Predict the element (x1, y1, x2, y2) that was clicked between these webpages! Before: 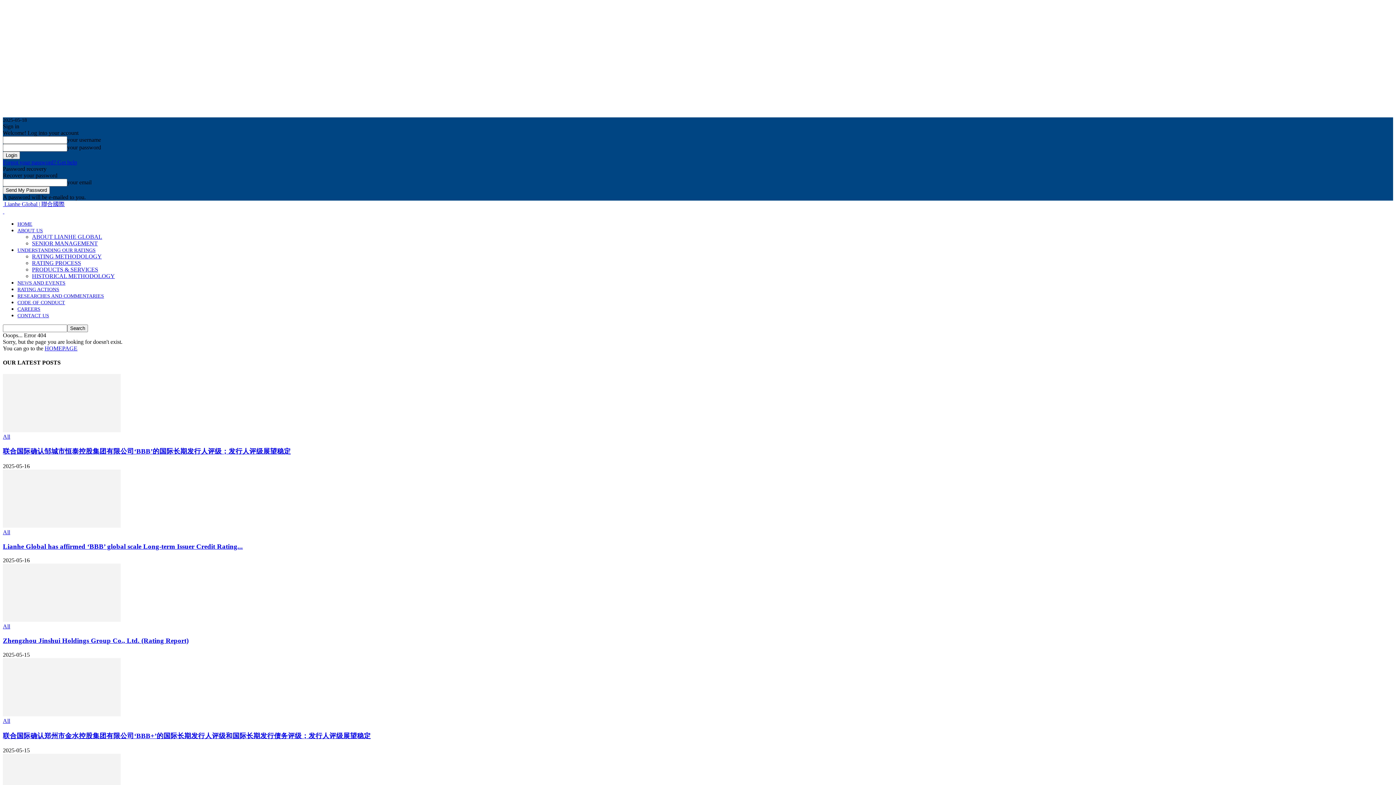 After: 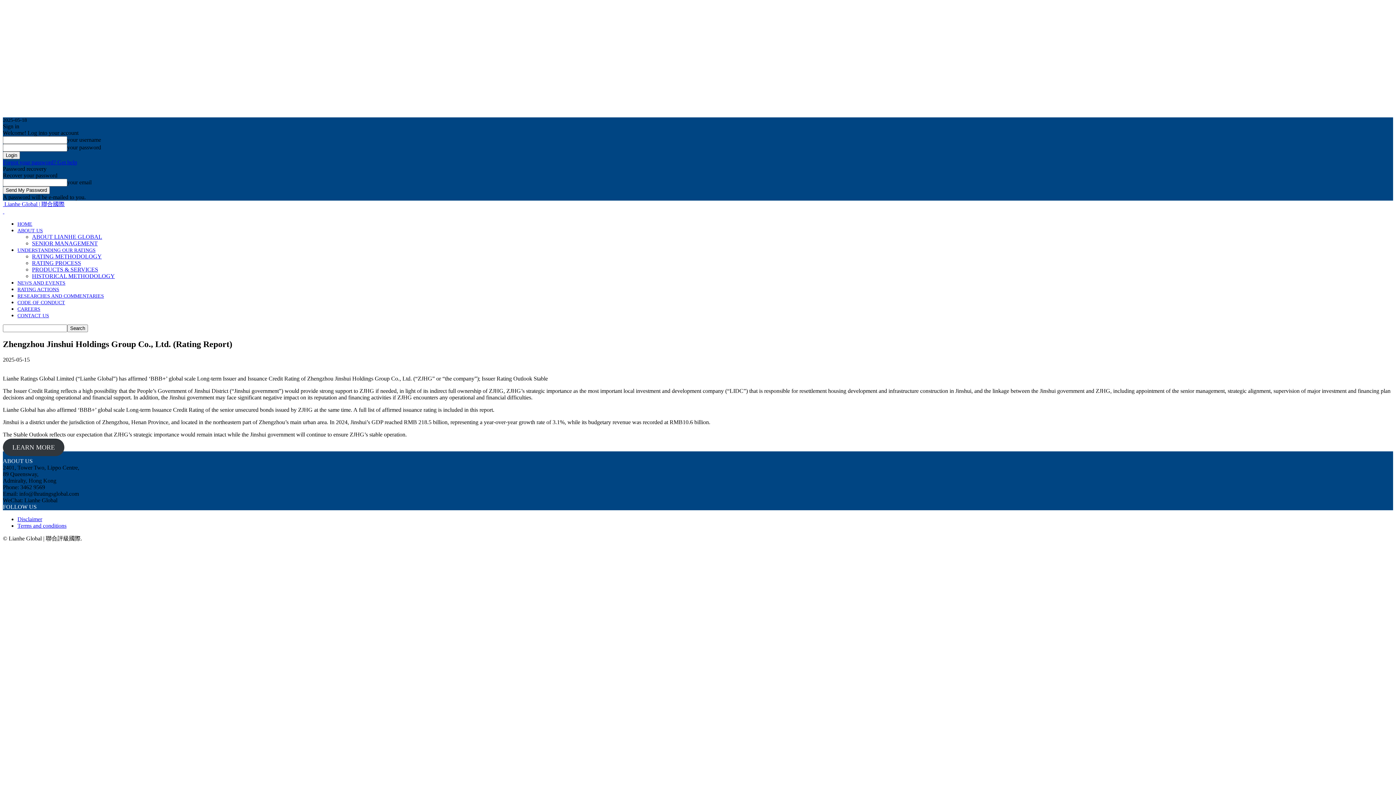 Action: bbox: (2, 637, 188, 644) label: Zhengzhou Jinshui Holdings Group Co., Ltd. (Rating Report)